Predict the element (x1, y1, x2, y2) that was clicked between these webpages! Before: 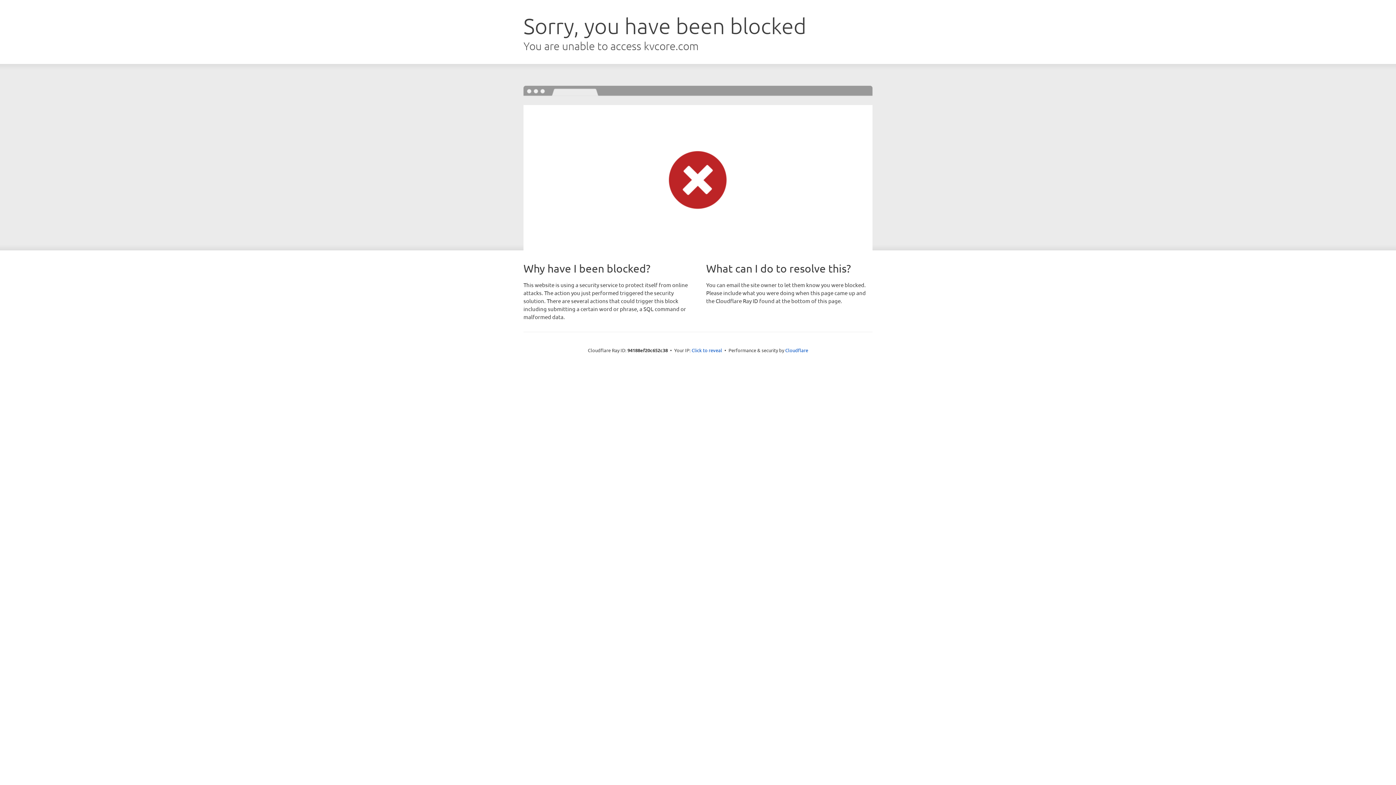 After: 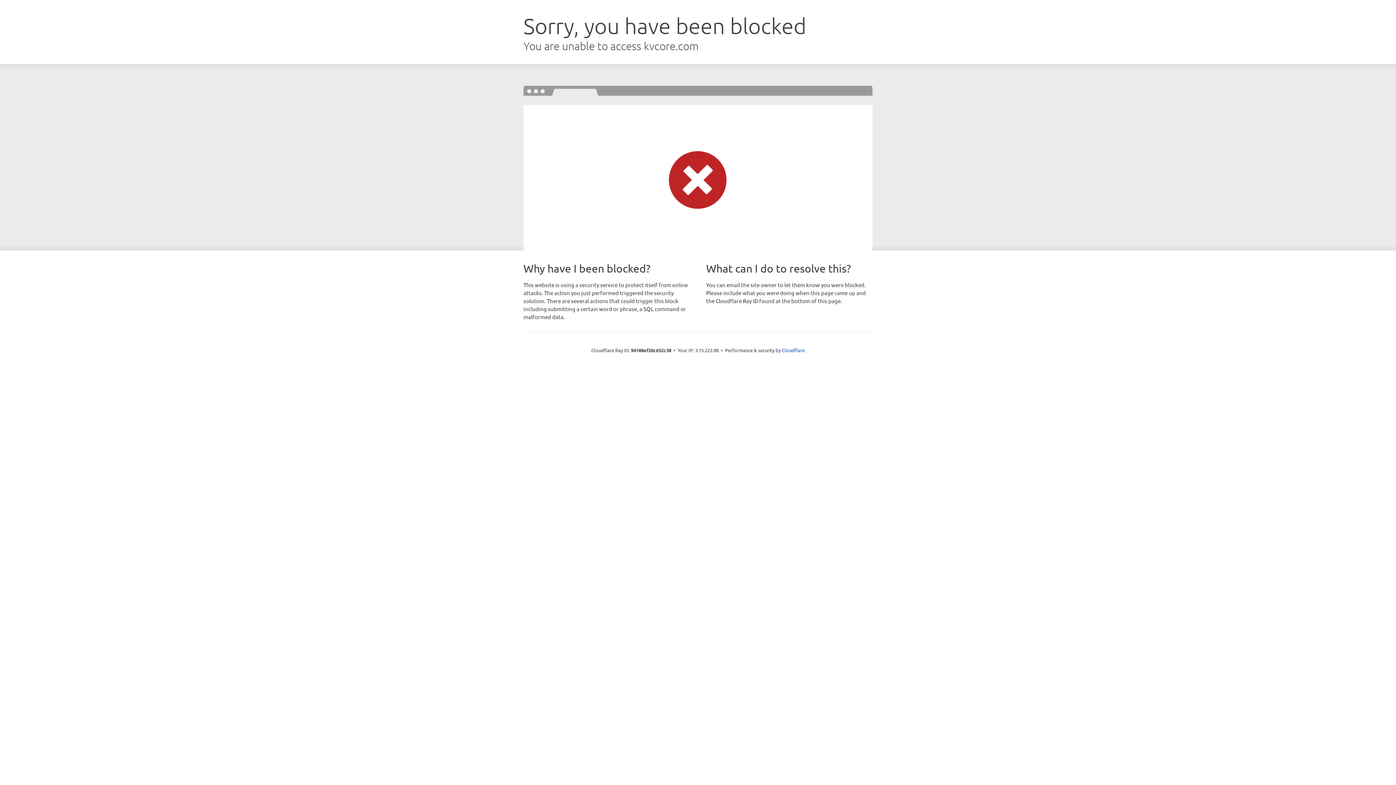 Action: label: Click to reveal bbox: (691, 346, 722, 353)